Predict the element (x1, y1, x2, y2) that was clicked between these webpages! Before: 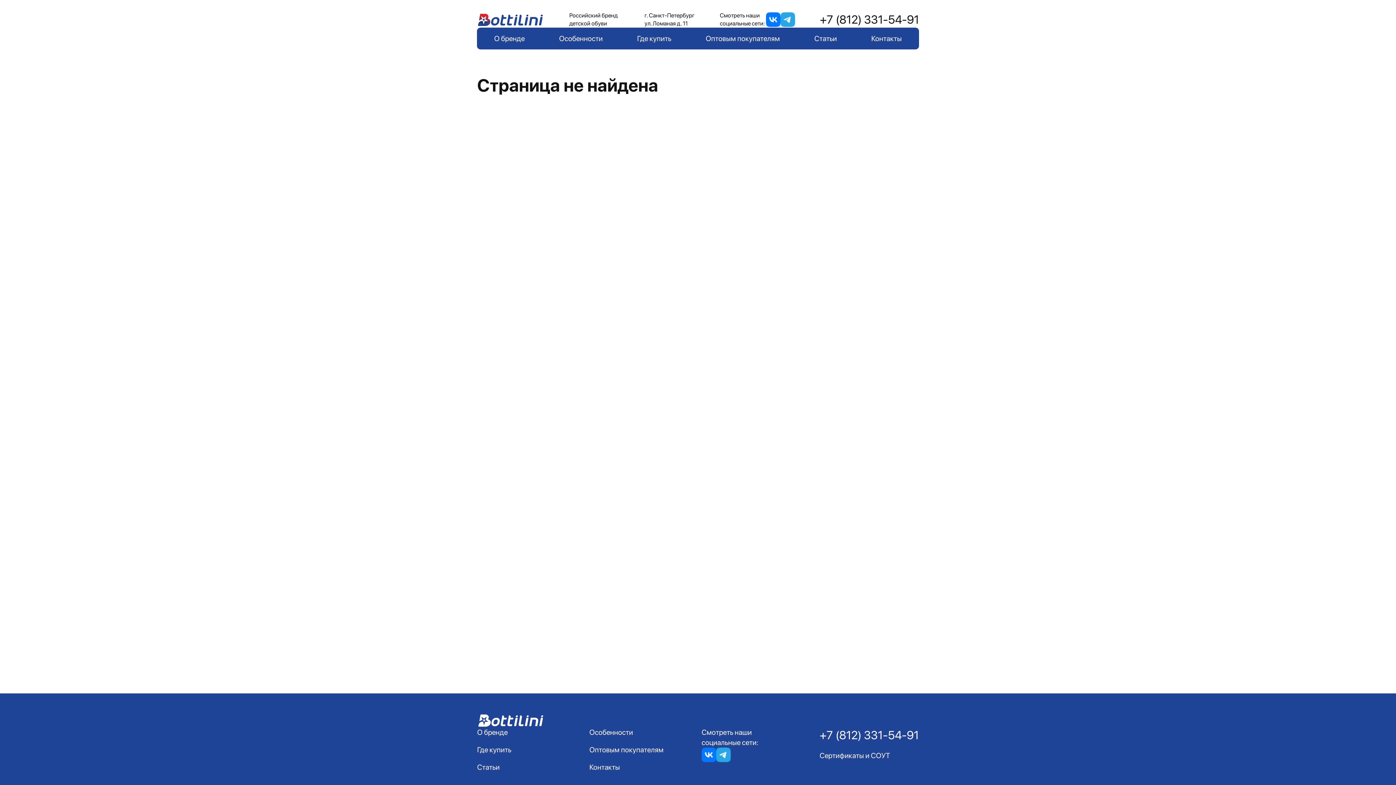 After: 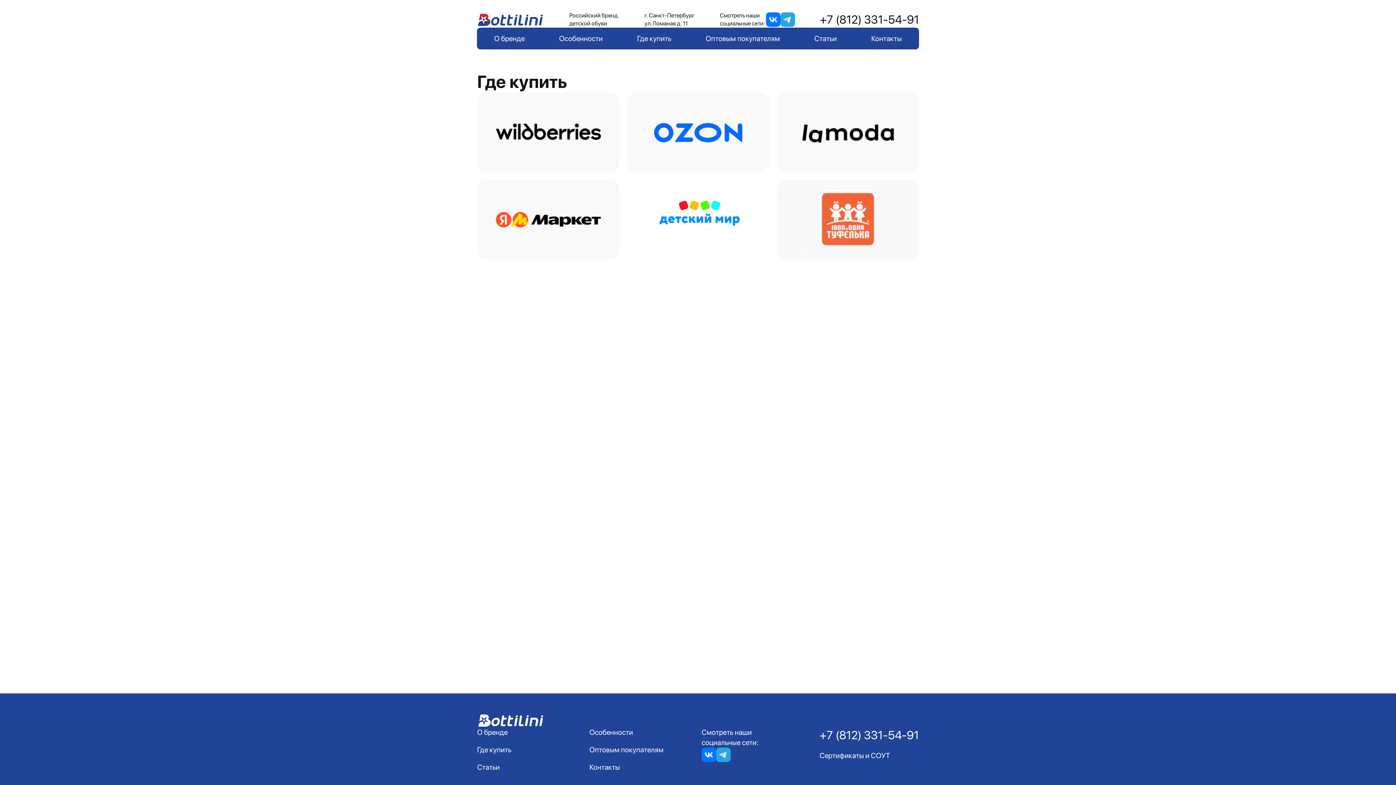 Action: label: Где купить bbox: (637, 34, 671, 42)